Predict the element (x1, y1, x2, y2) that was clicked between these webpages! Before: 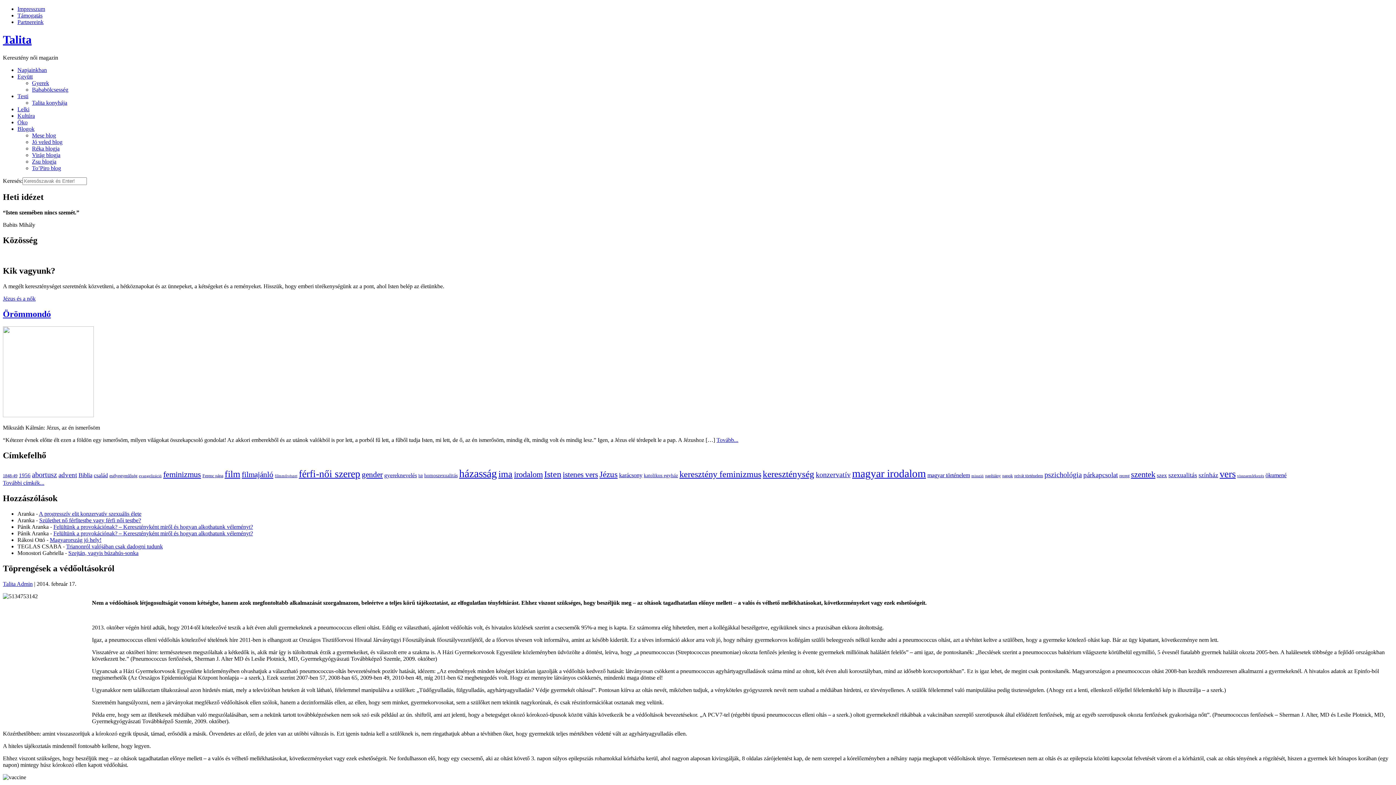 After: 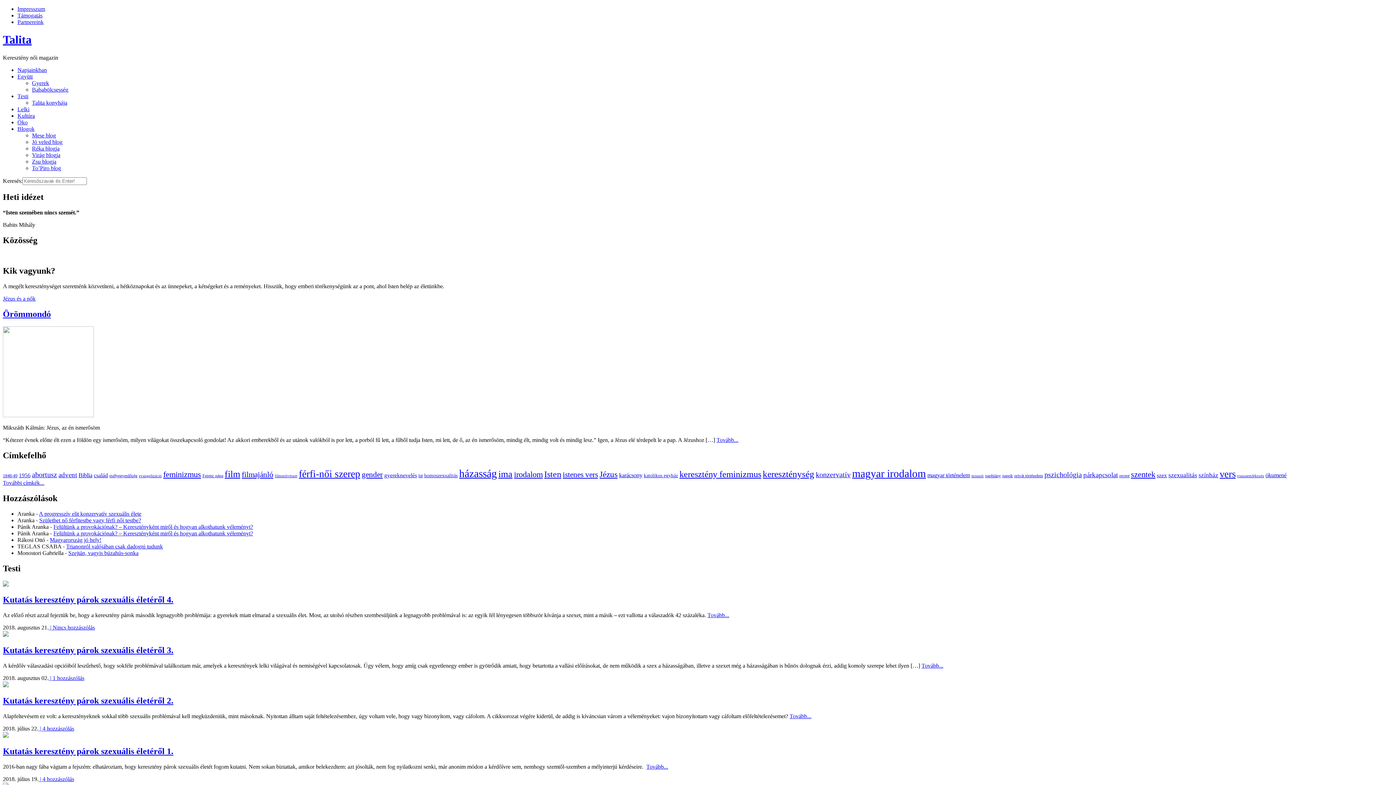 Action: label: Testi bbox: (17, 93, 28, 99)